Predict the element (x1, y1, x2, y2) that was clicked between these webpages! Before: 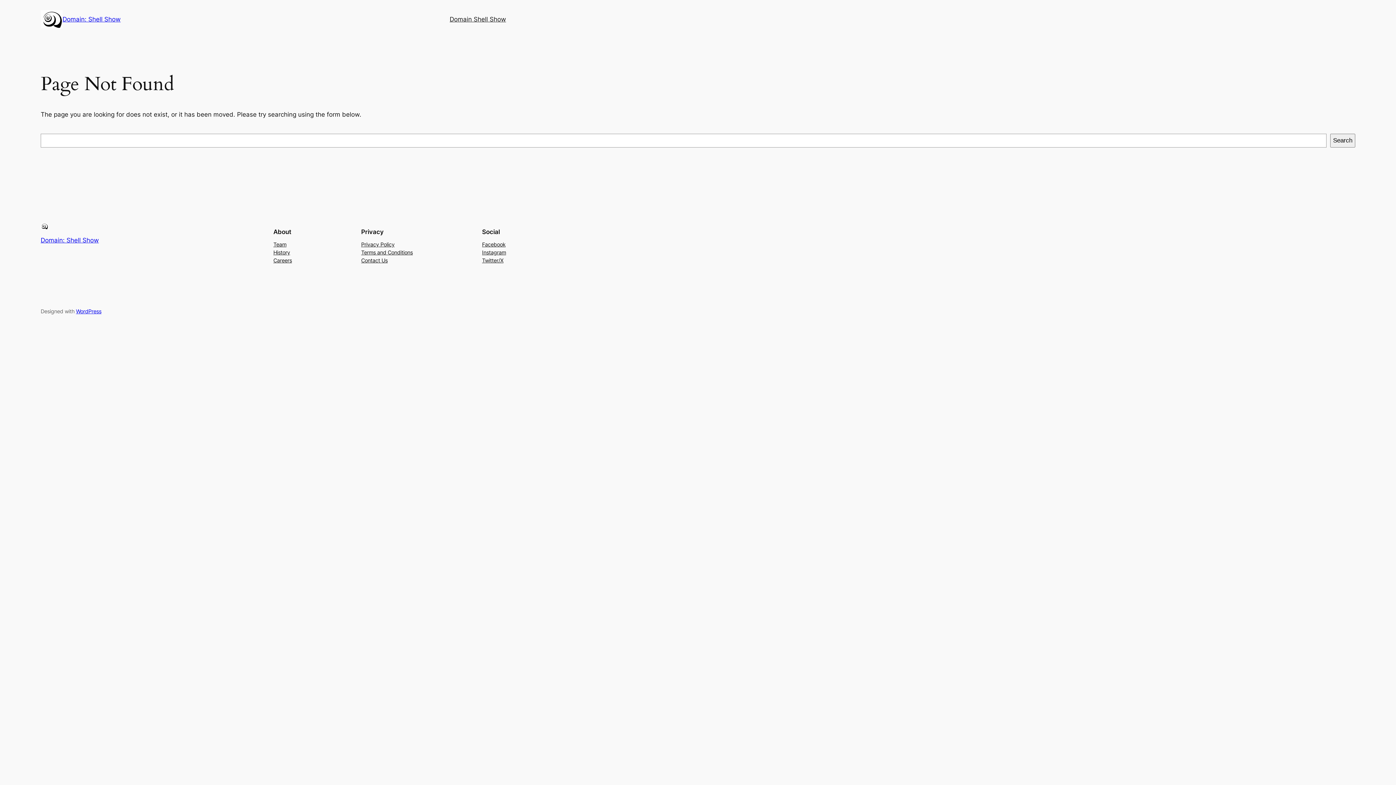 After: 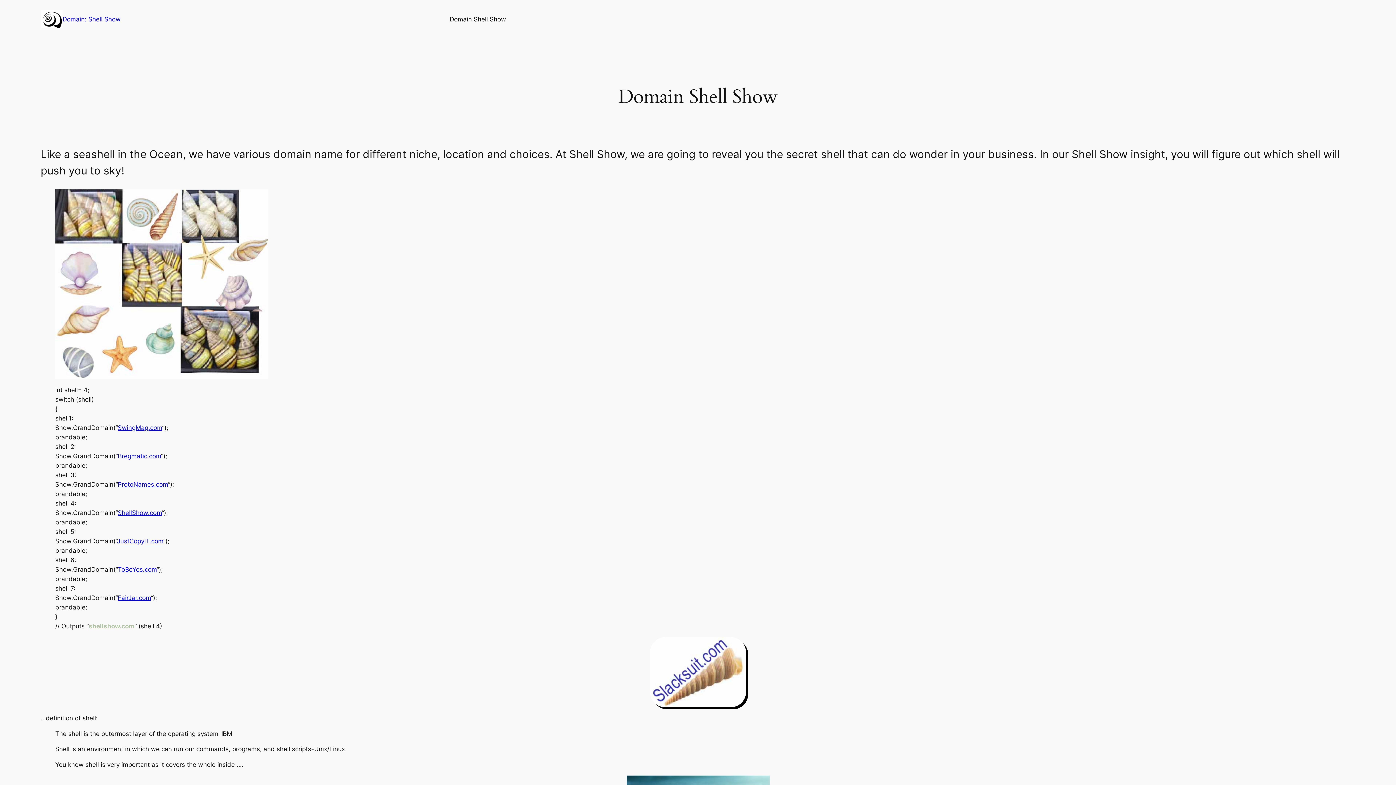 Action: bbox: (40, 236, 98, 243) label: Domain: Shell Show